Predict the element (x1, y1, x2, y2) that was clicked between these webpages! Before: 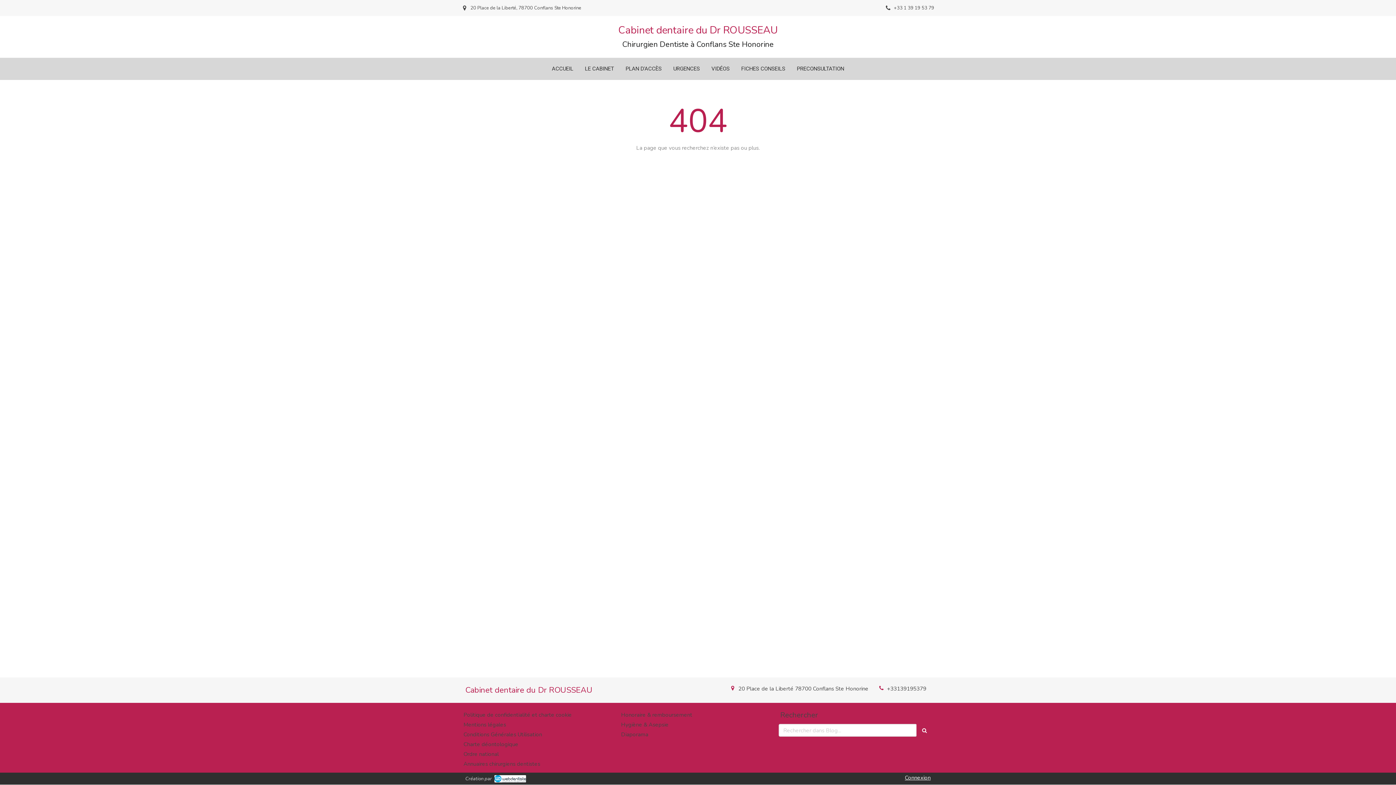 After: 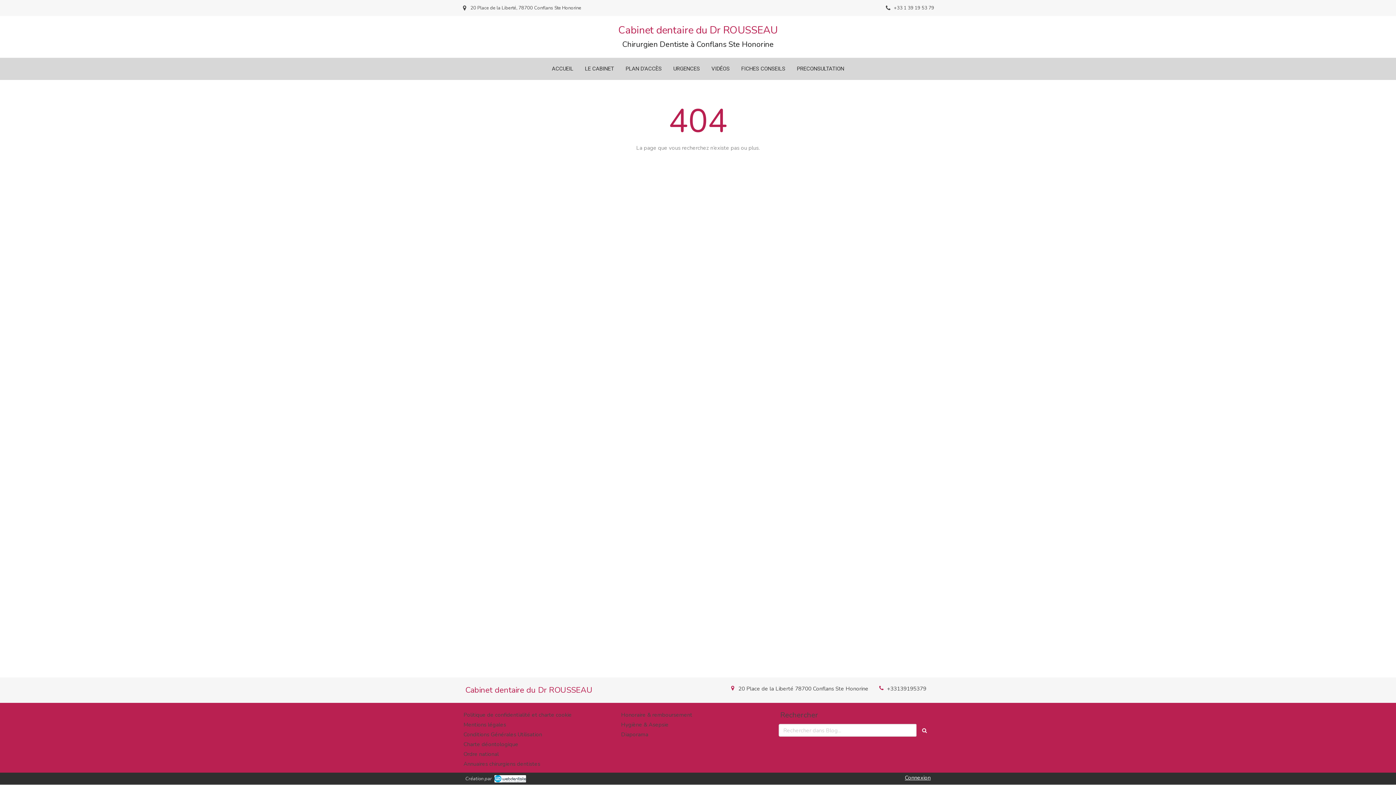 Action: bbox: (494, 775, 526, 783)